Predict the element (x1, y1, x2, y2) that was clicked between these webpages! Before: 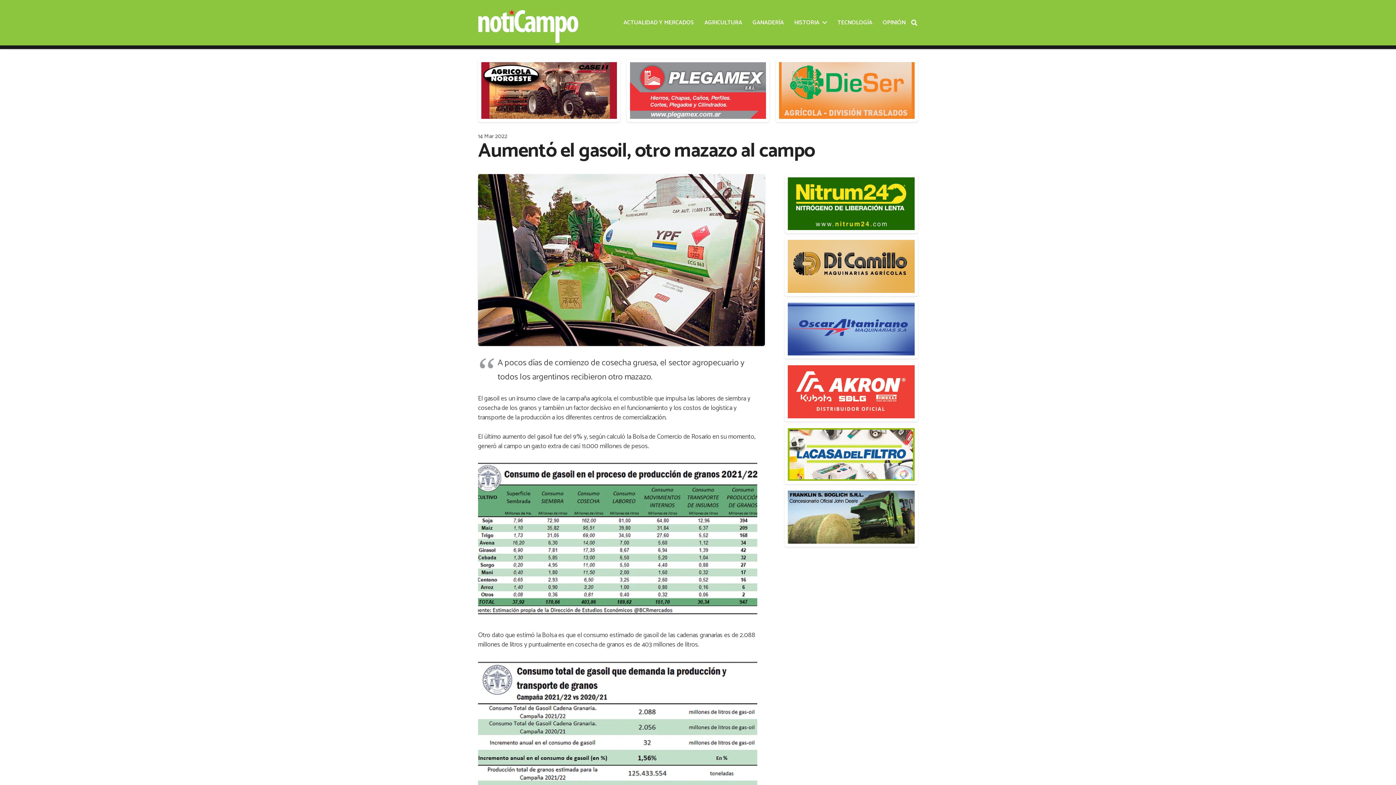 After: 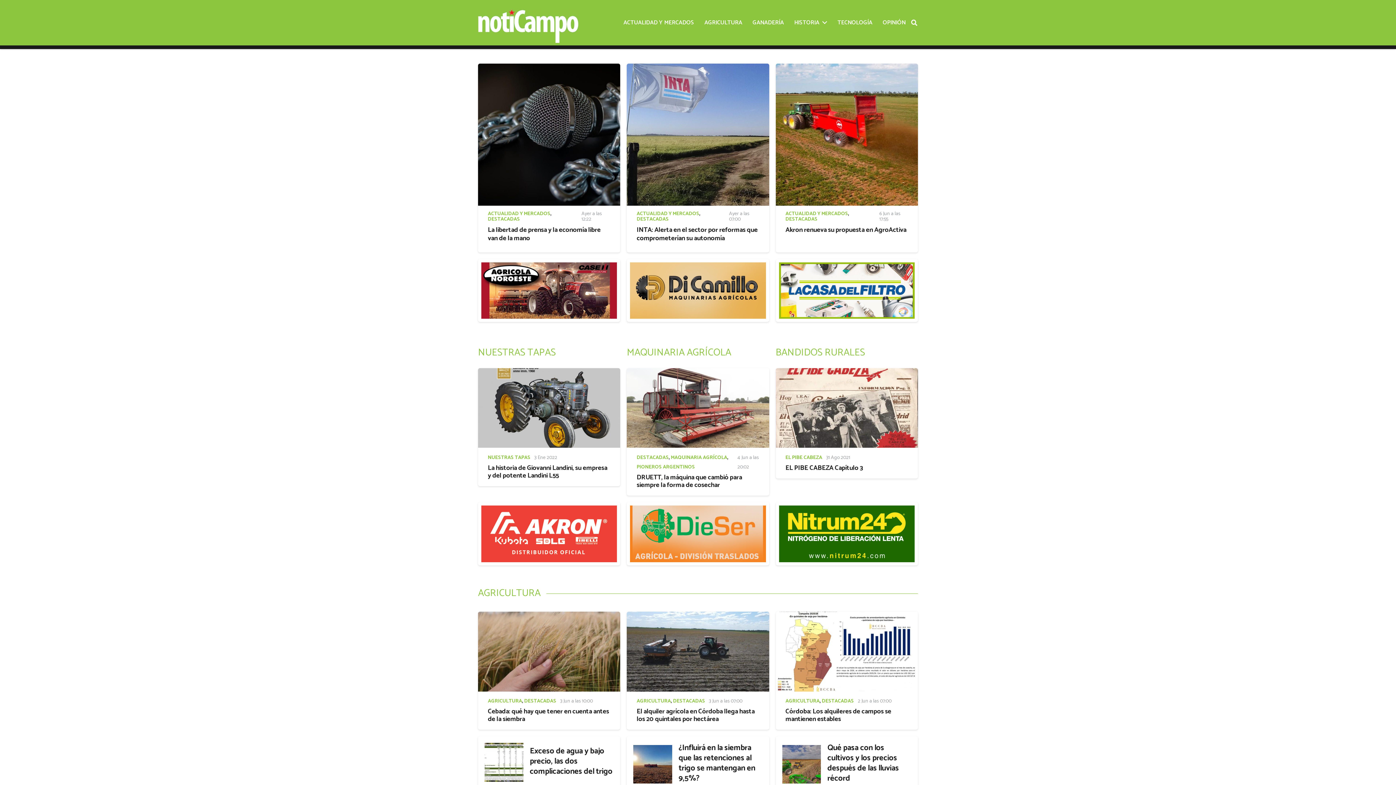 Action: label: Enlace bbox: (478, 2, 578, 42)